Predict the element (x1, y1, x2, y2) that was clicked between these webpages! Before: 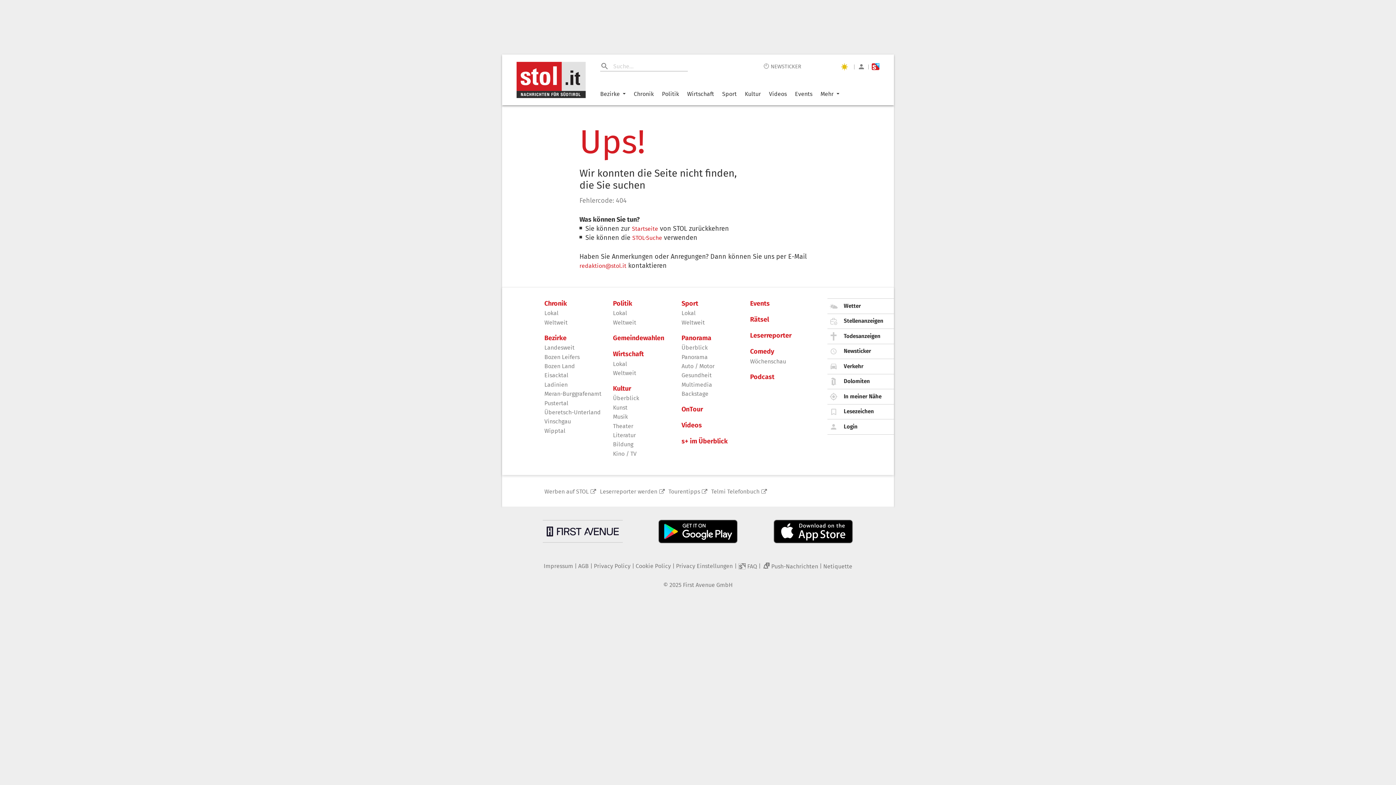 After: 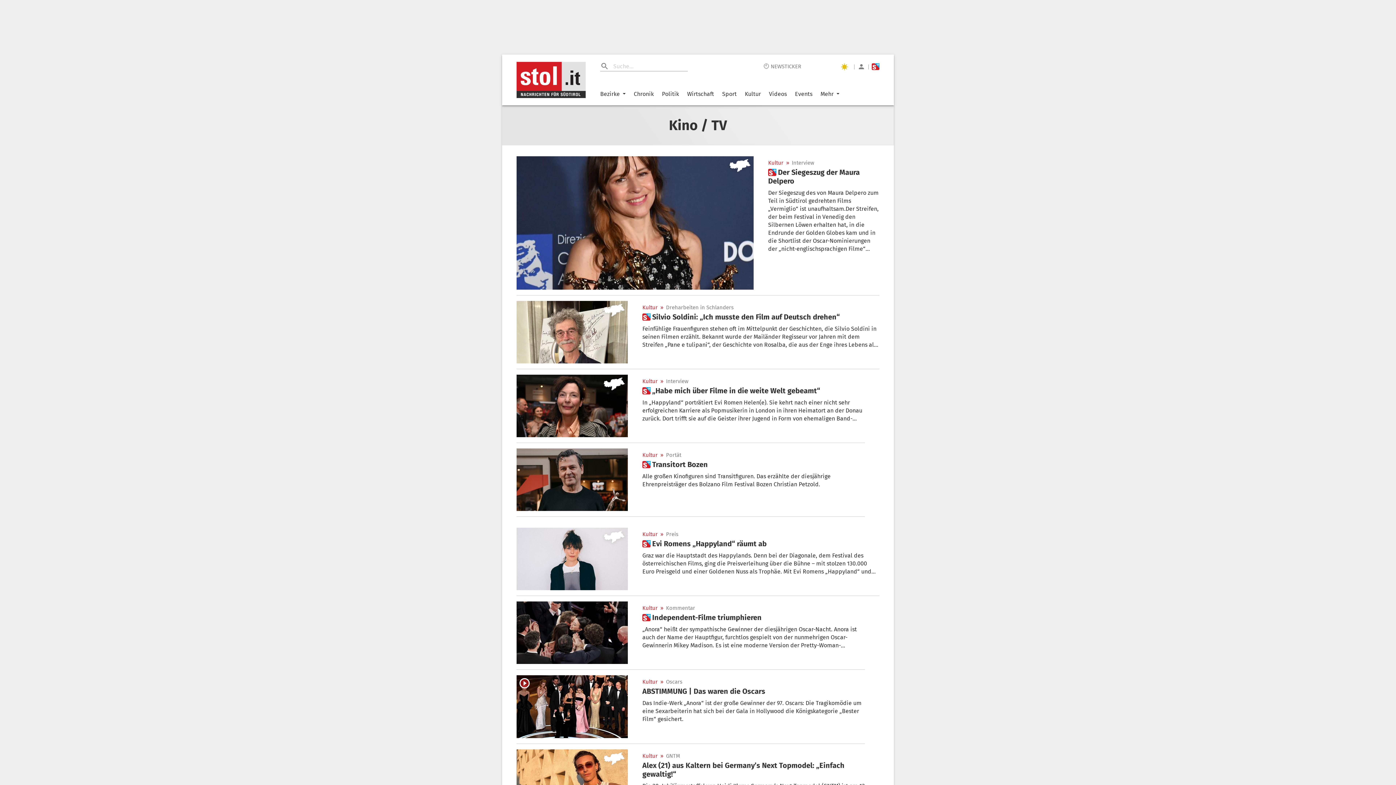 Action: bbox: (613, 450, 675, 457) label: Kino / TV